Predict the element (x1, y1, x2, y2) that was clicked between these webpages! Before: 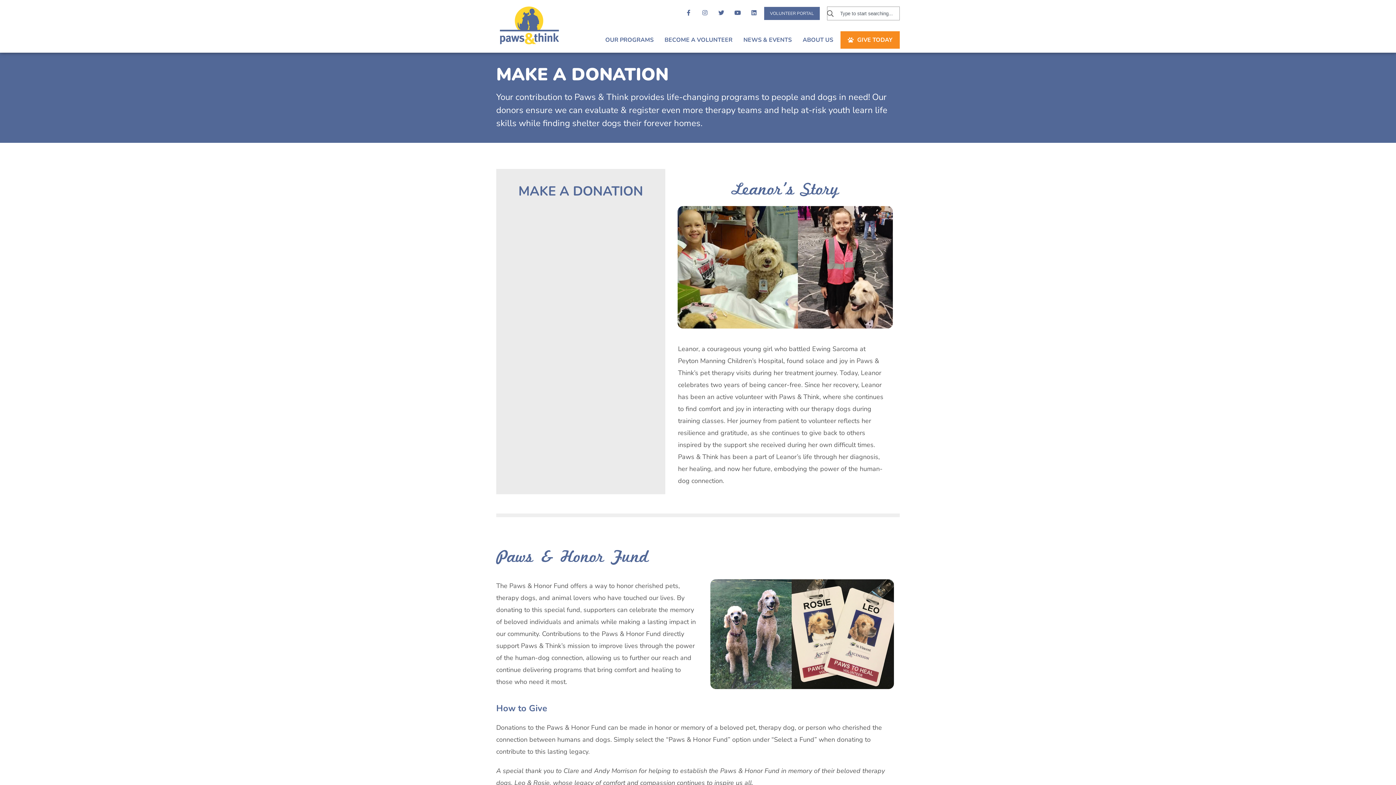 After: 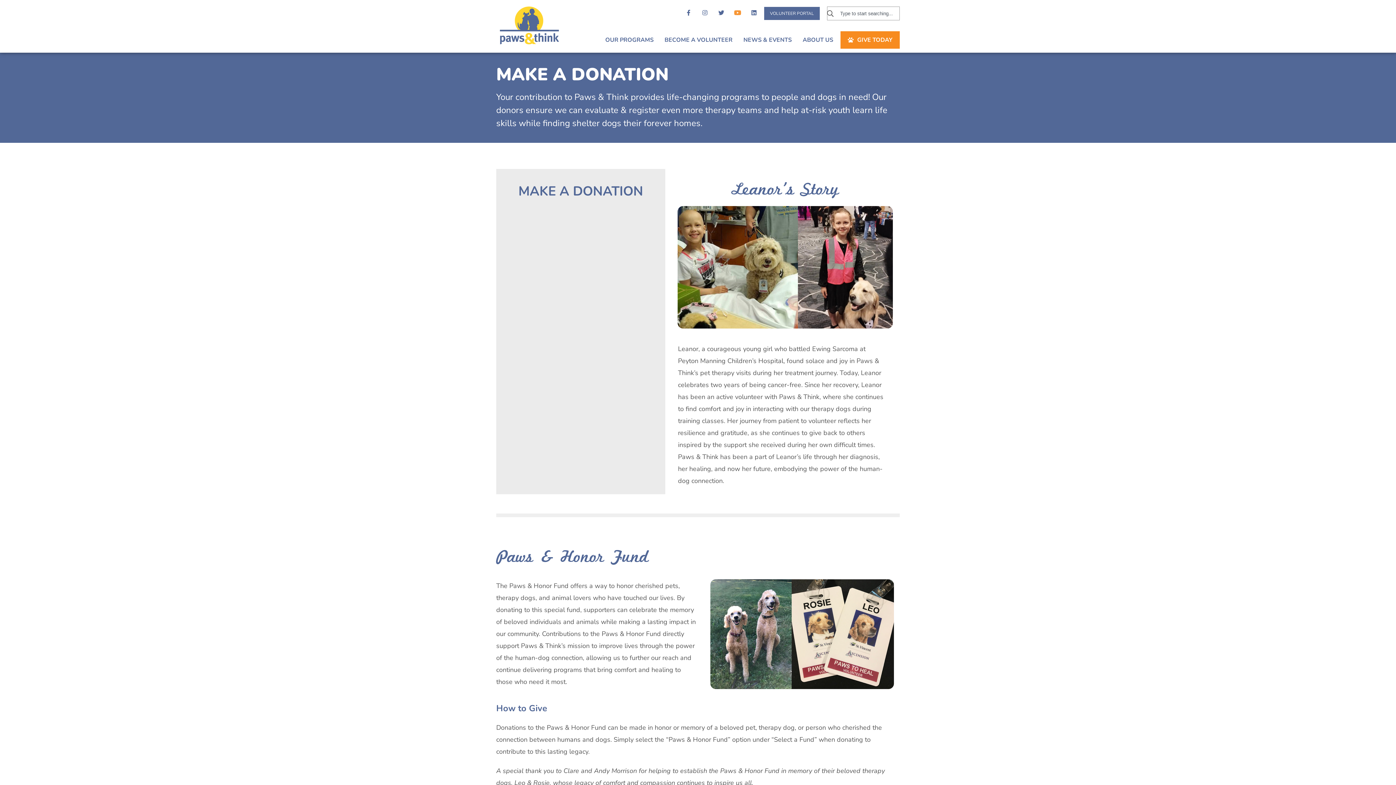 Action: bbox: (734, 9, 740, 15) label: Youtube